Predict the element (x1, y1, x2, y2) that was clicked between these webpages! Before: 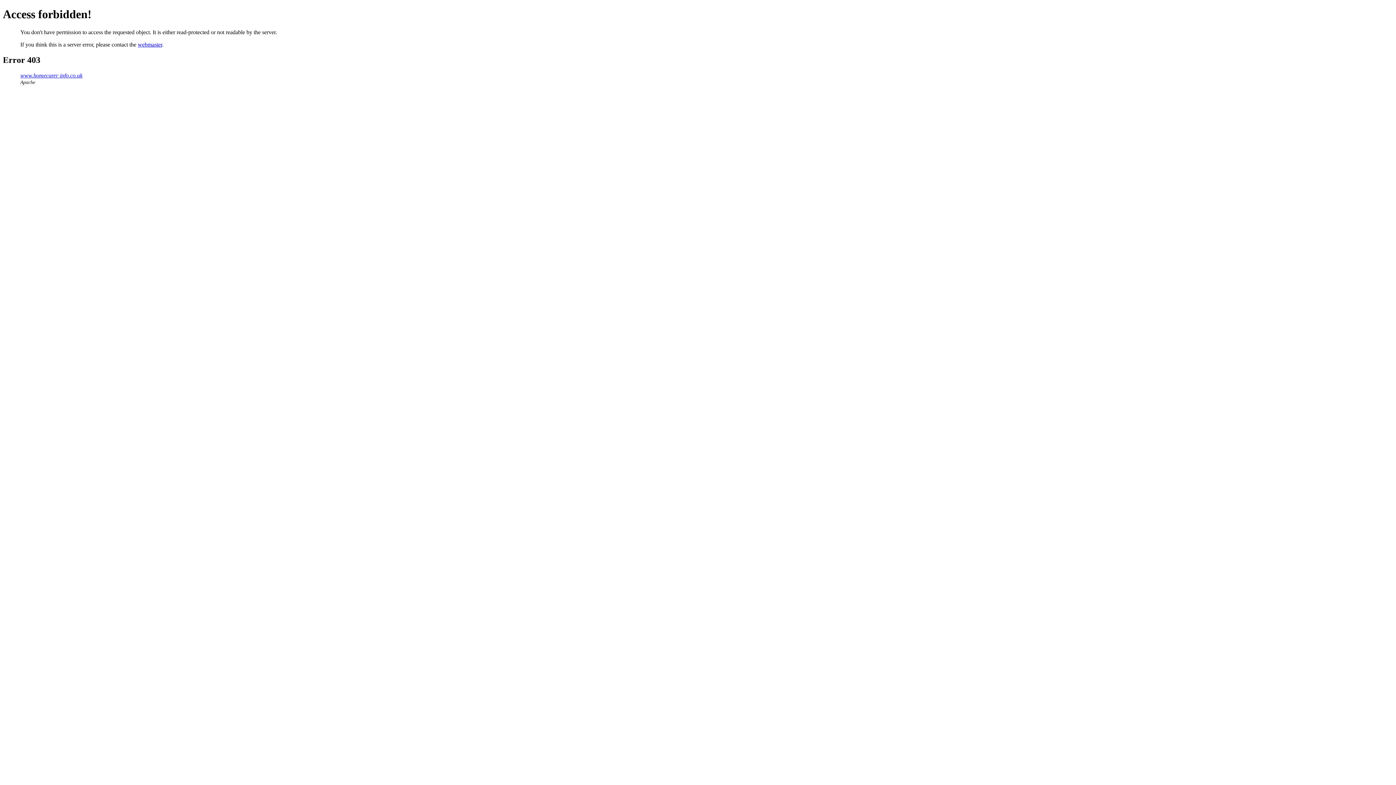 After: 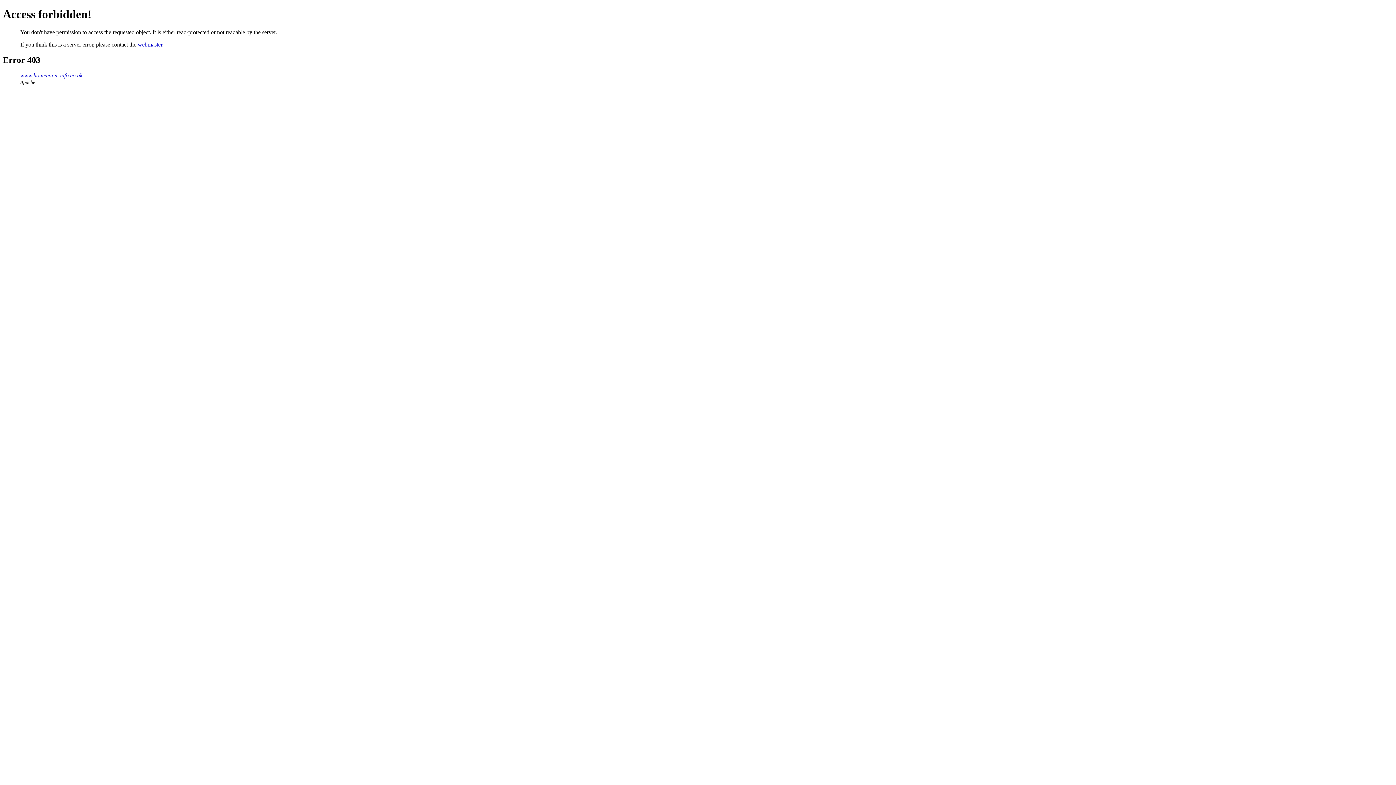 Action: label: webmaster bbox: (137, 41, 162, 47)